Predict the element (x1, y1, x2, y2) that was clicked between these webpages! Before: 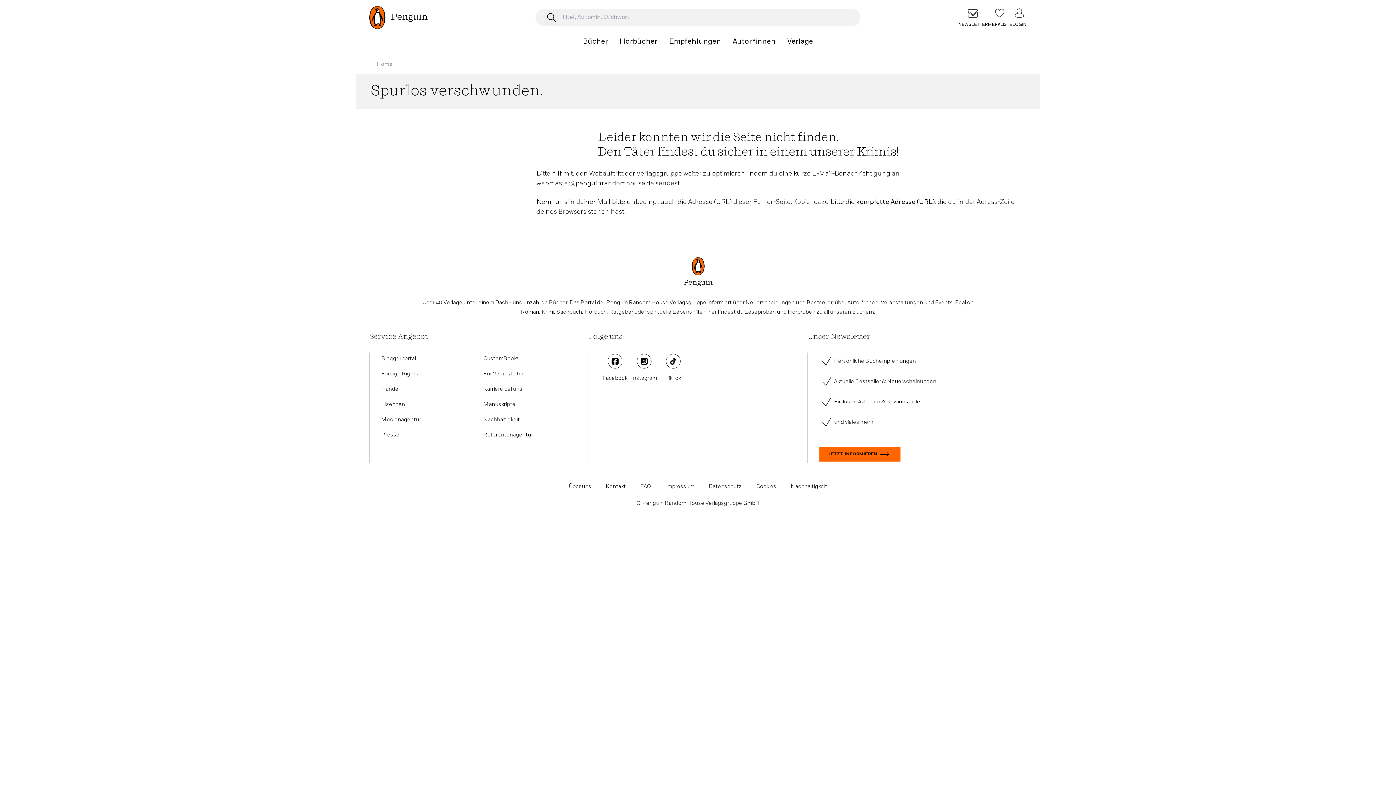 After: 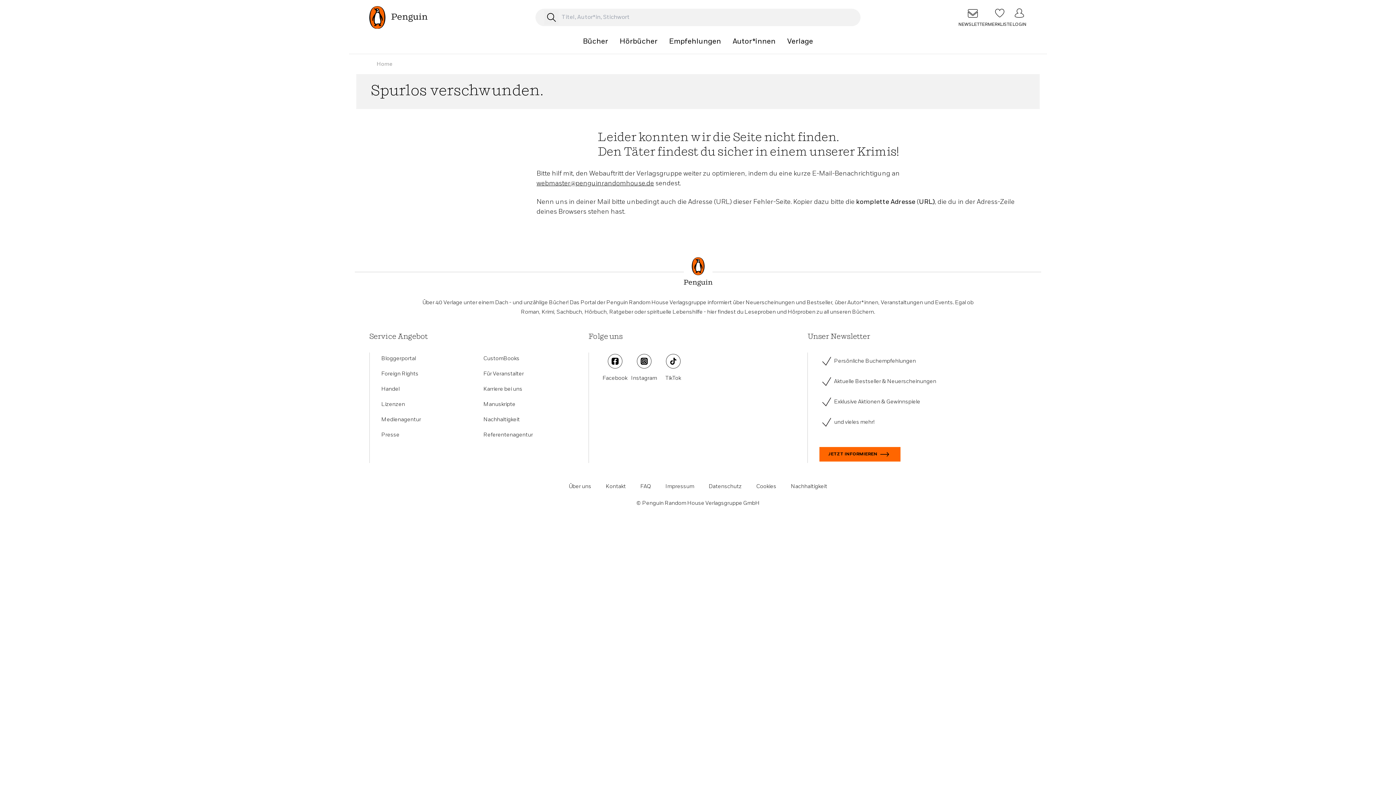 Action: bbox: (819, 395, 1015, 409) label: Exklusive Aktionen & Gewinnspiele